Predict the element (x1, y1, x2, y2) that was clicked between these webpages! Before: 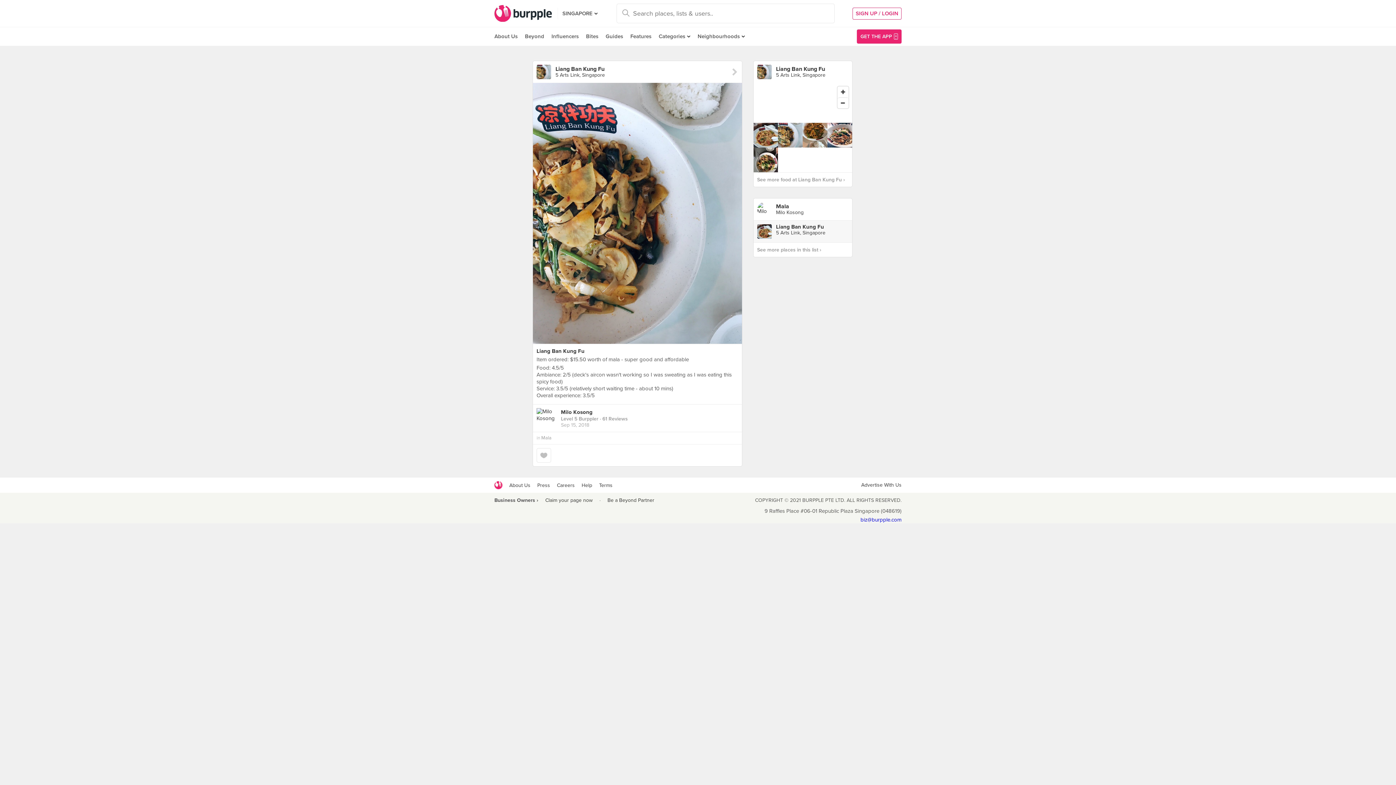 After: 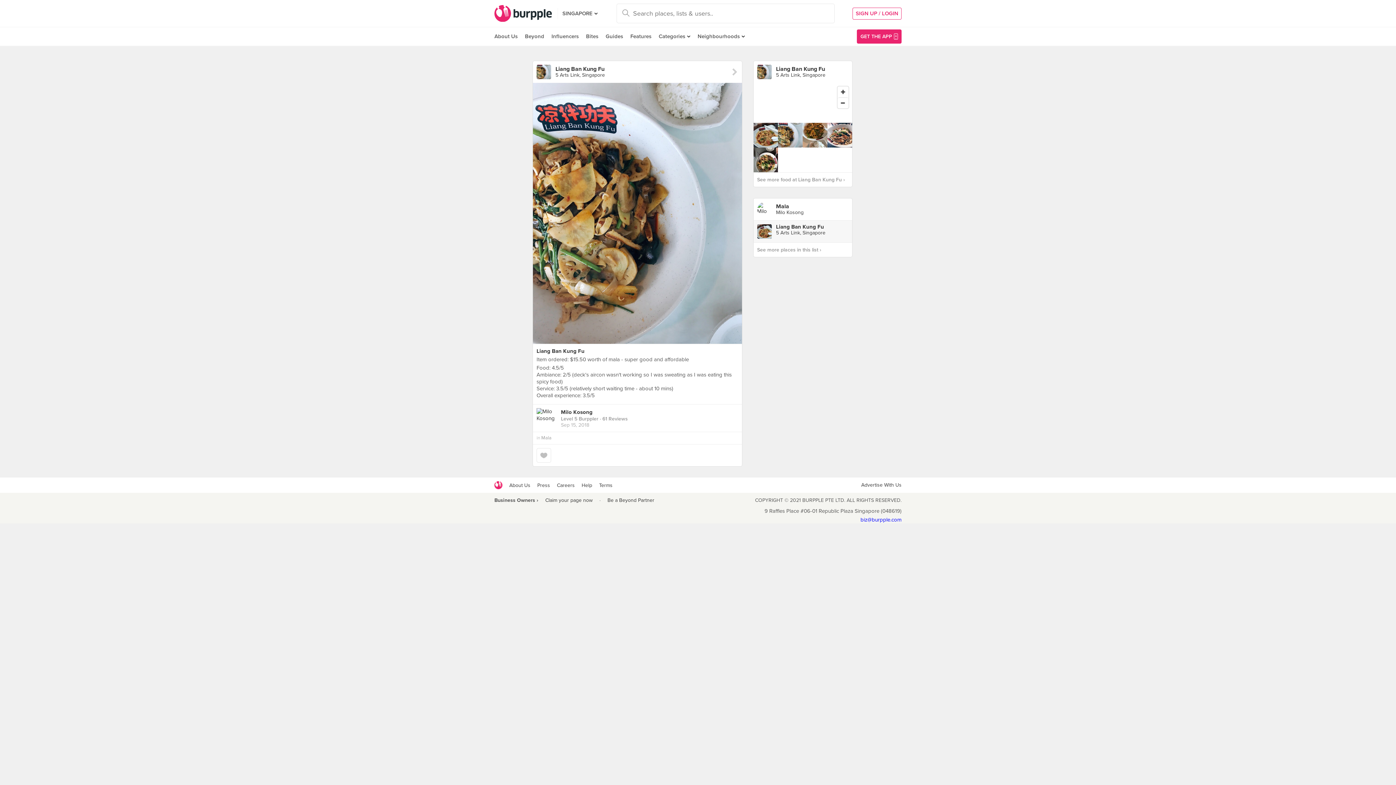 Action: bbox: (860, 516, 901, 523) label: biz@burpple.com